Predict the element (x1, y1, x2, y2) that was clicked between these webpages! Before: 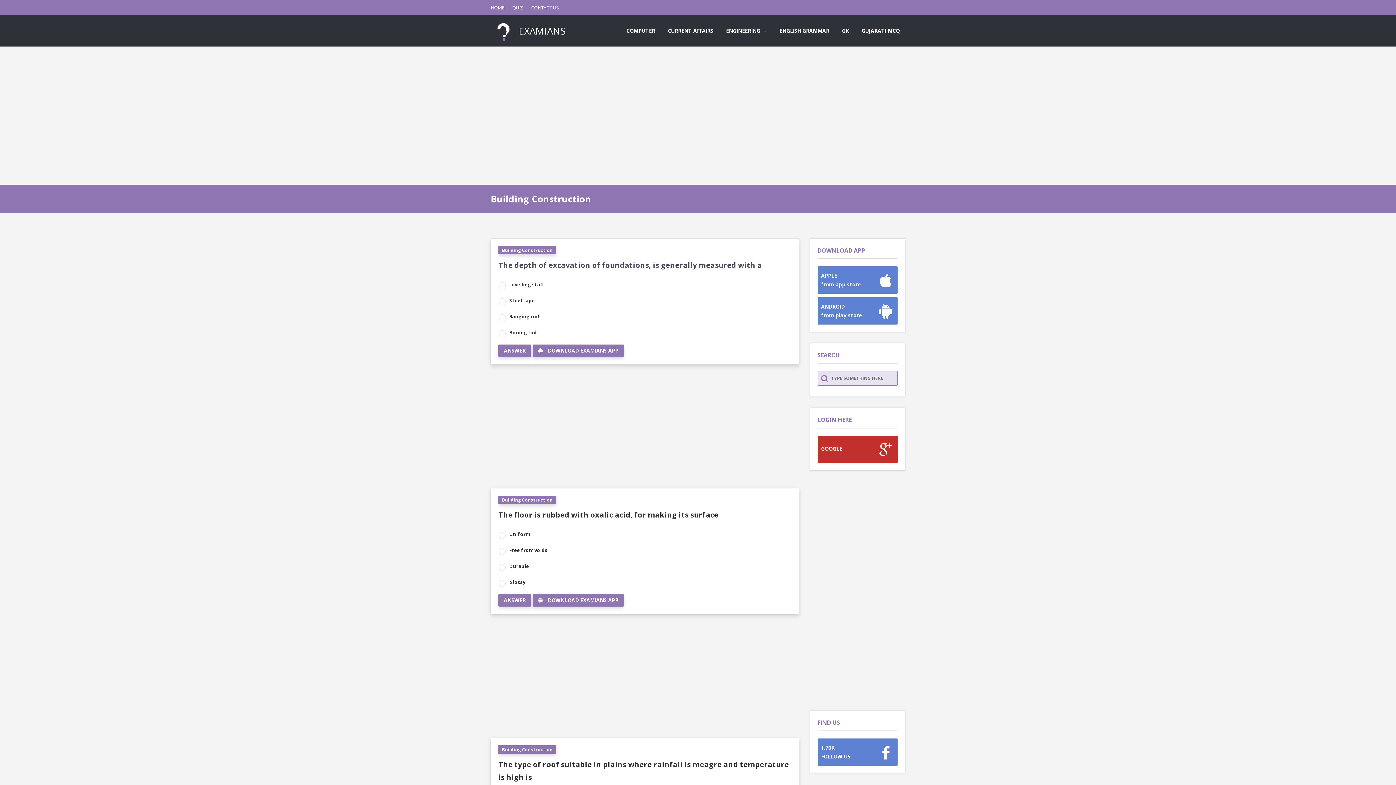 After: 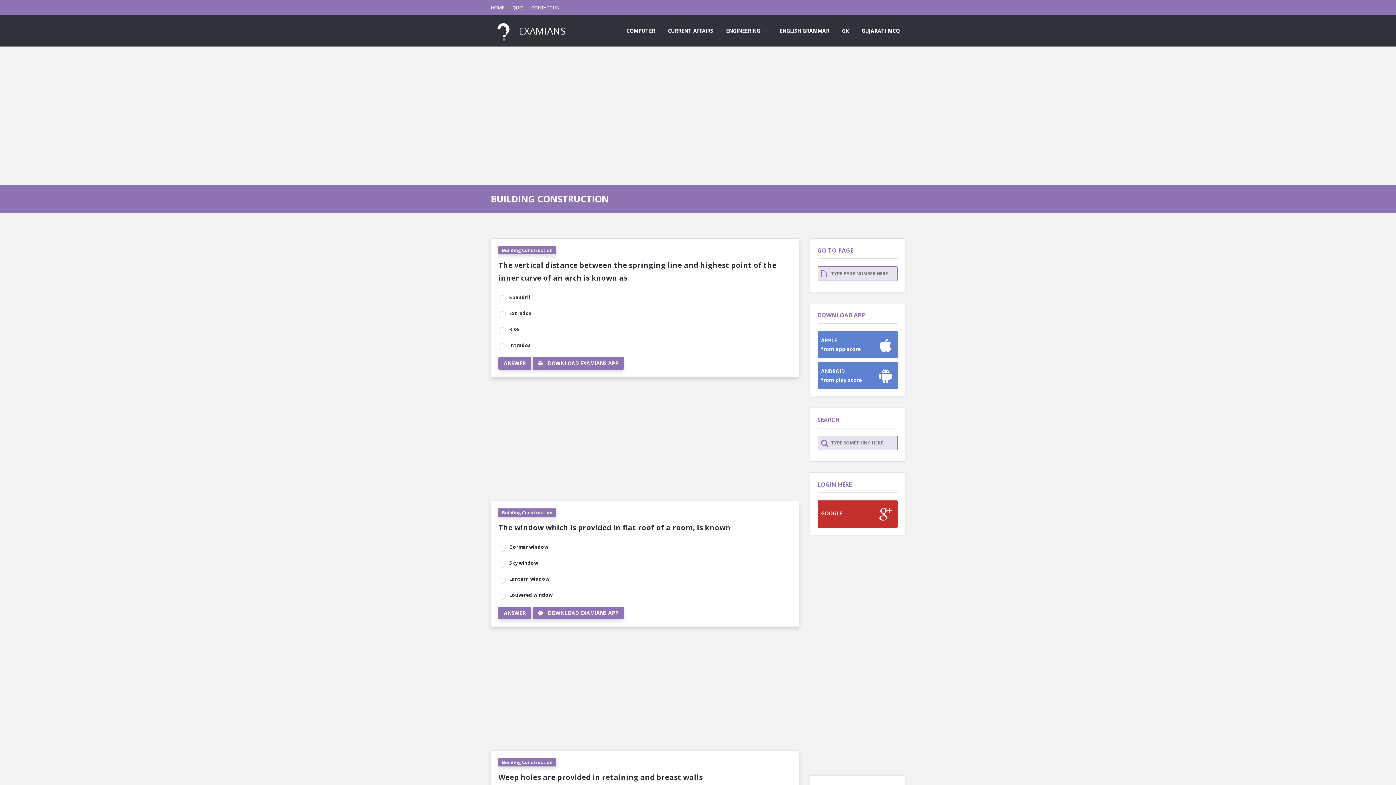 Action: label: Building Construction bbox: (498, 496, 556, 504)